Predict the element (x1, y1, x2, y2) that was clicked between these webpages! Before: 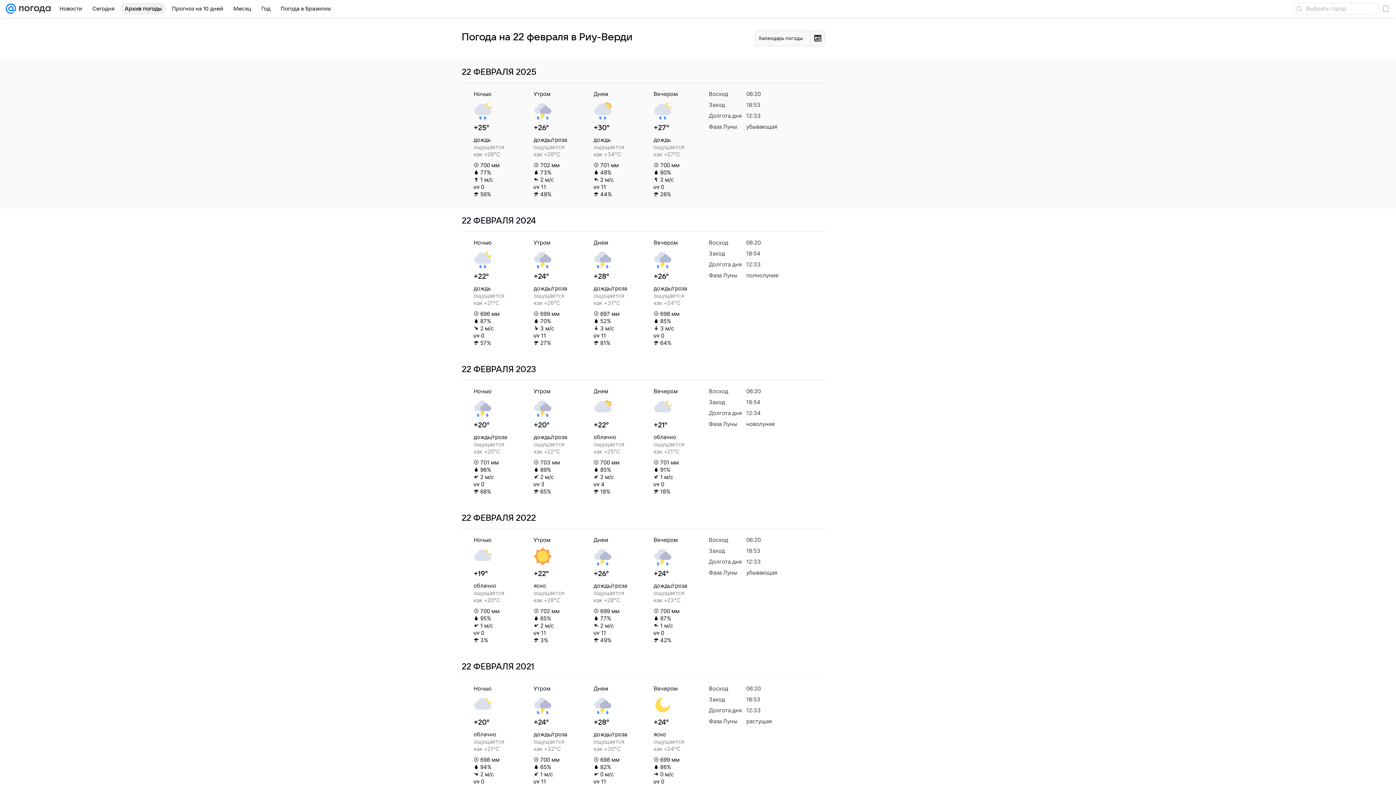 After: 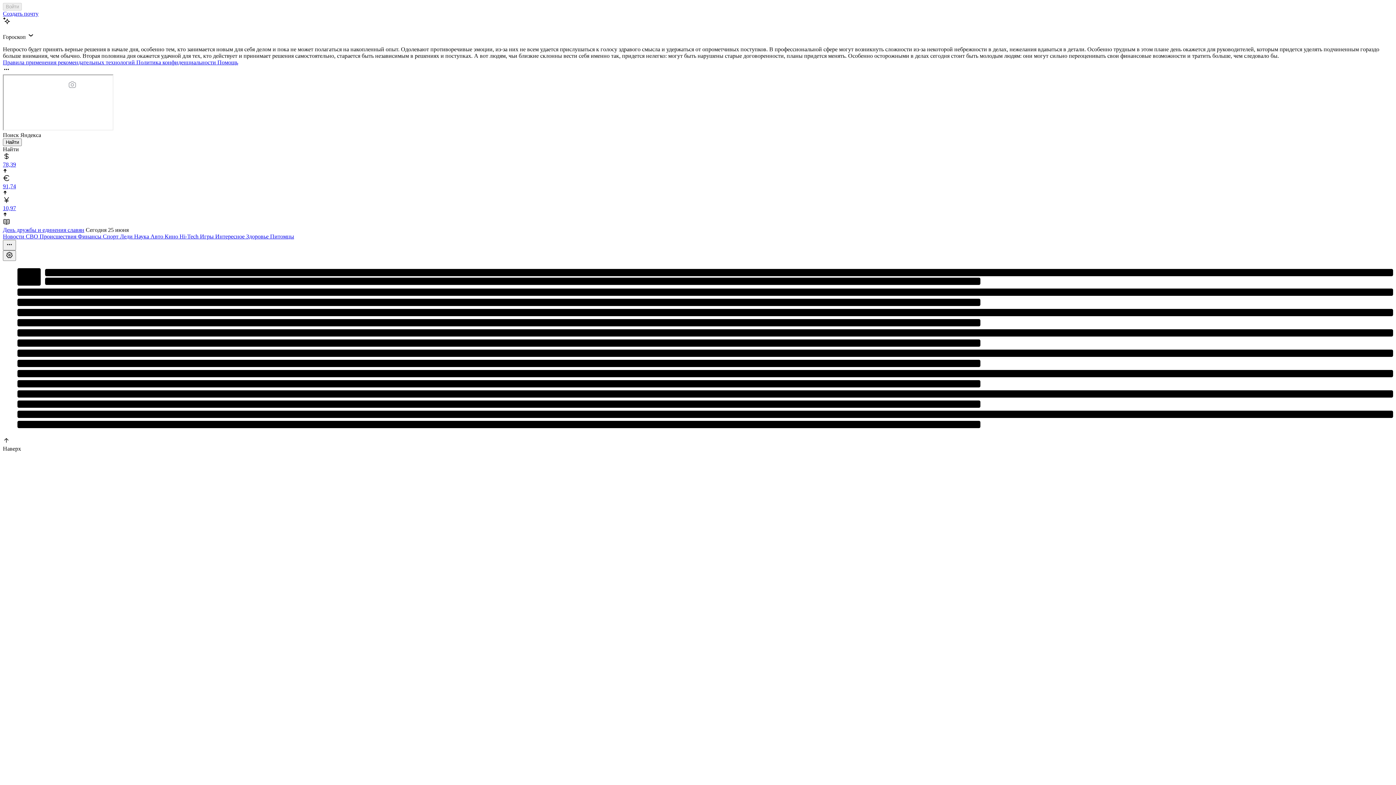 Action: bbox: (5, 0, 16, 17)